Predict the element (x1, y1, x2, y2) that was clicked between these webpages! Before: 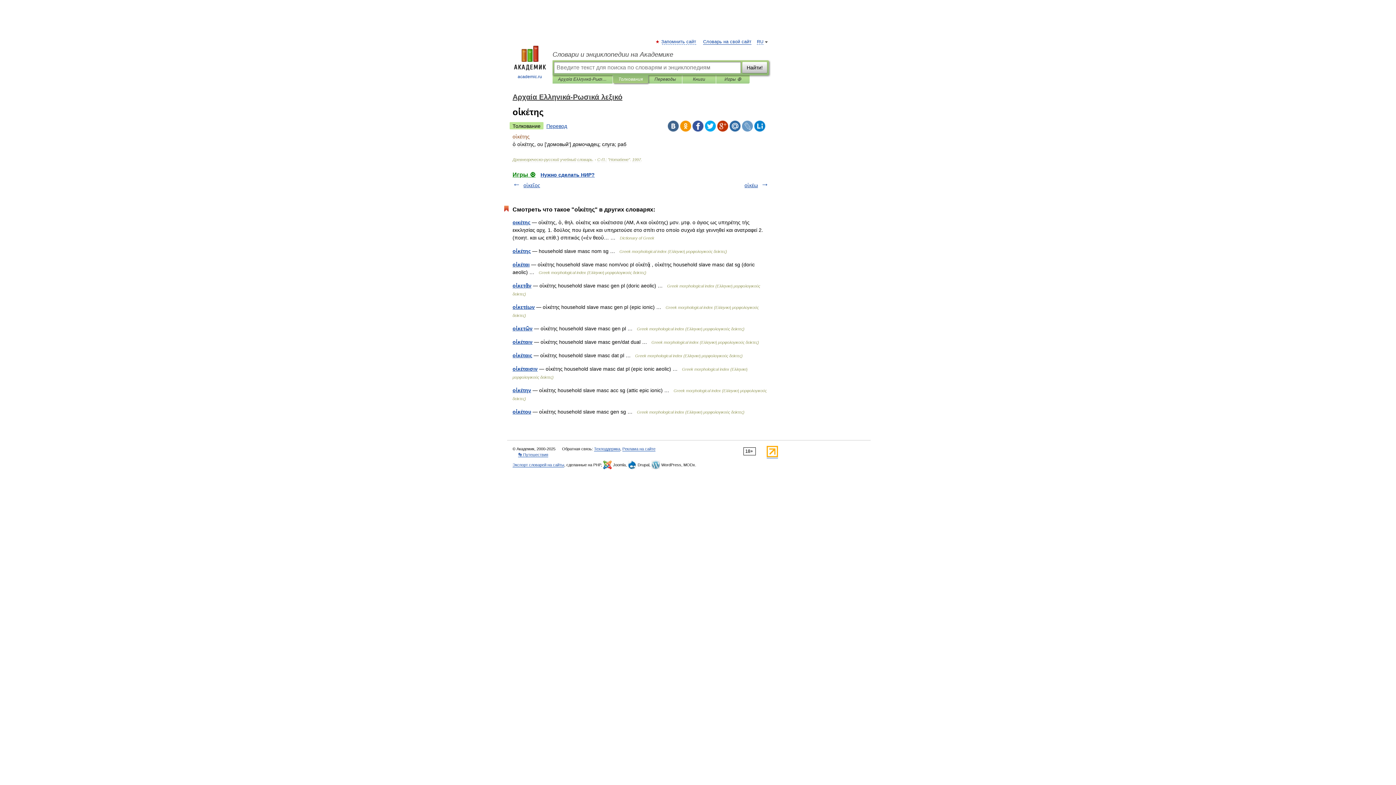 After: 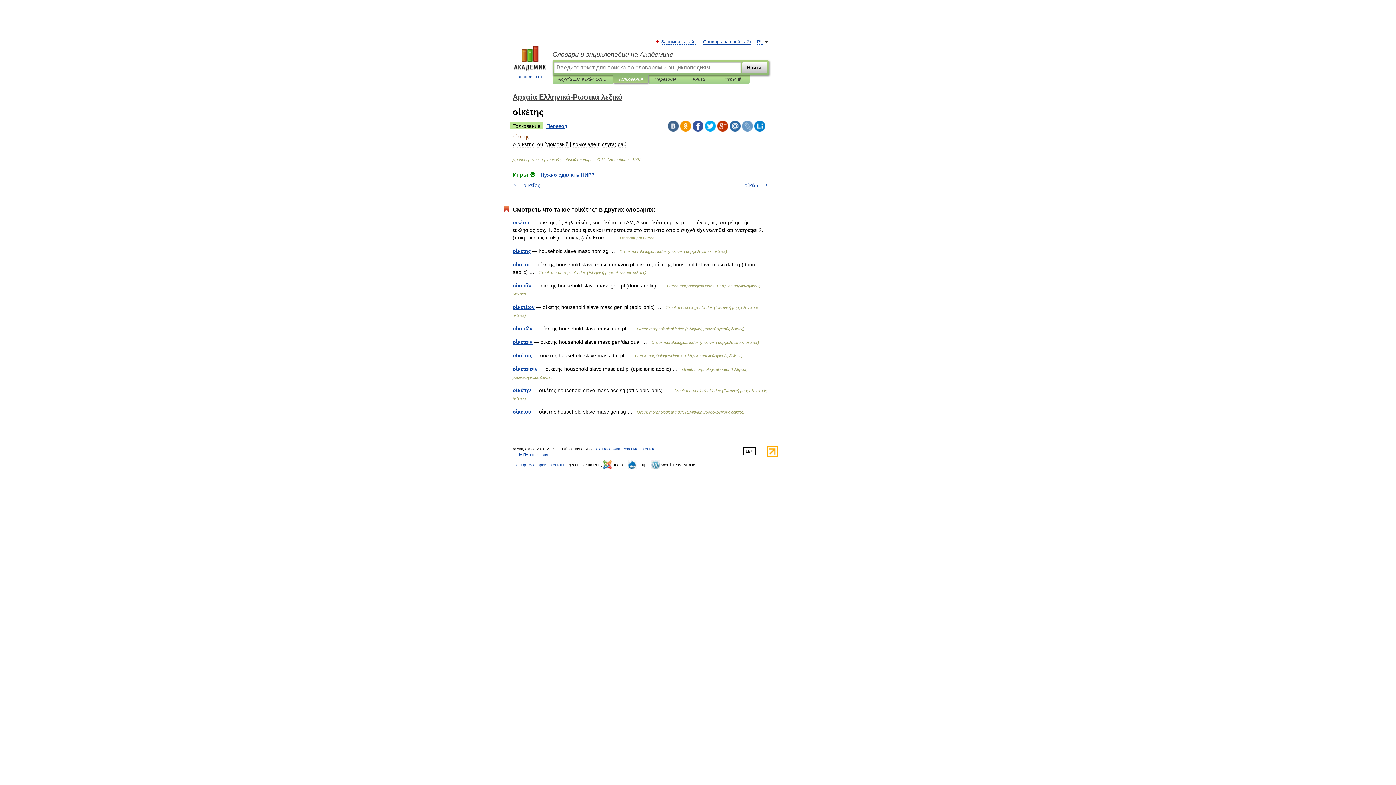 Action: bbox: (754, 120, 765, 131)